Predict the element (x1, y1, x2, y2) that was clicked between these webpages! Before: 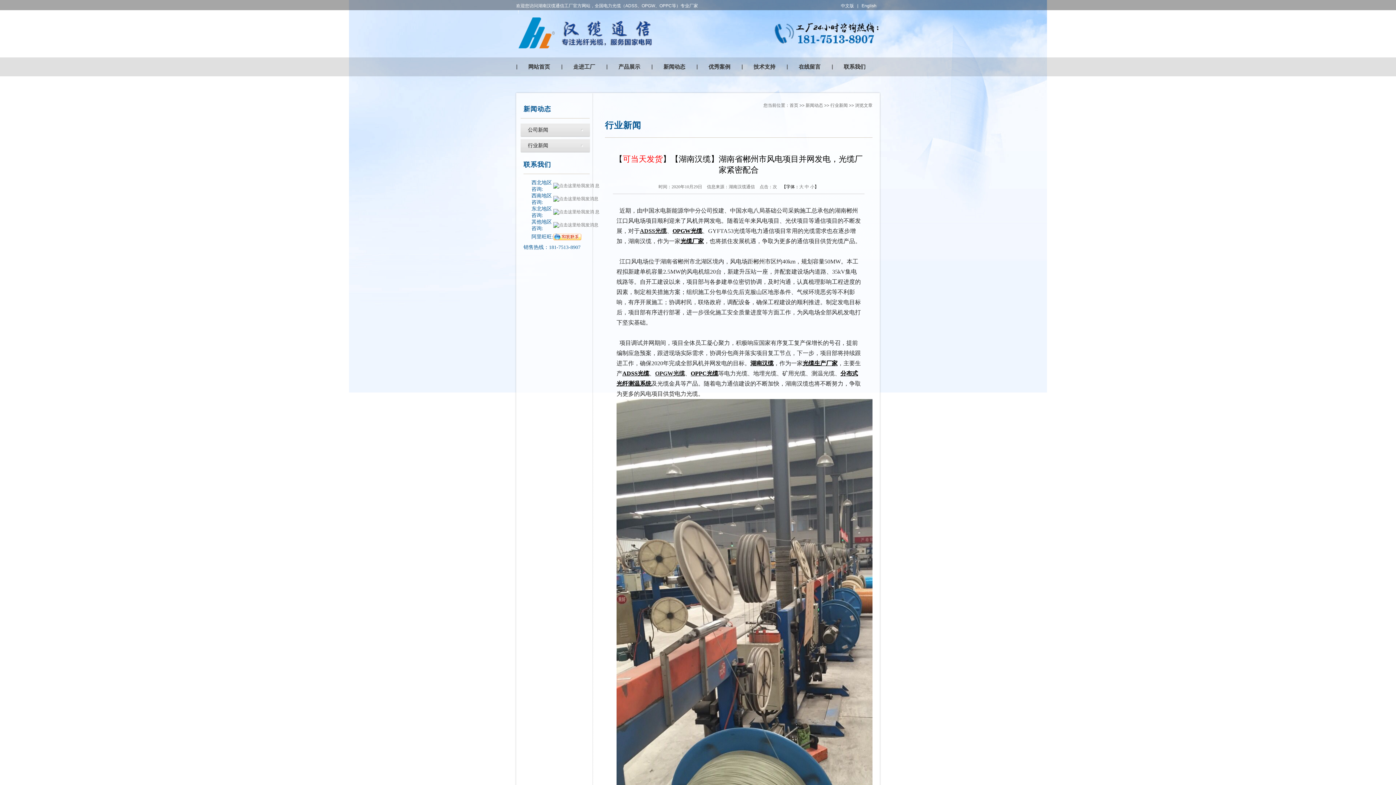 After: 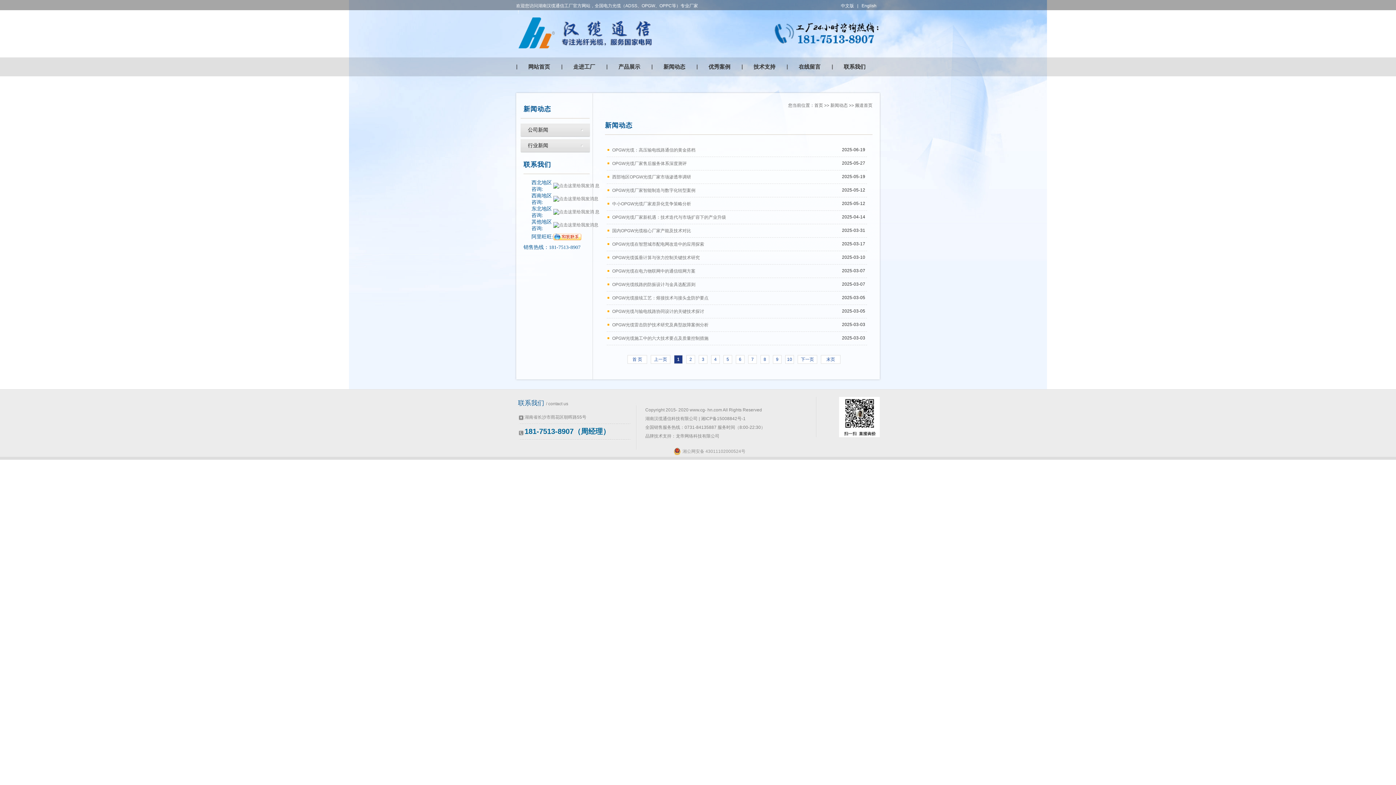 Action: label: 新闻动态 bbox: (652, 57, 696, 76)